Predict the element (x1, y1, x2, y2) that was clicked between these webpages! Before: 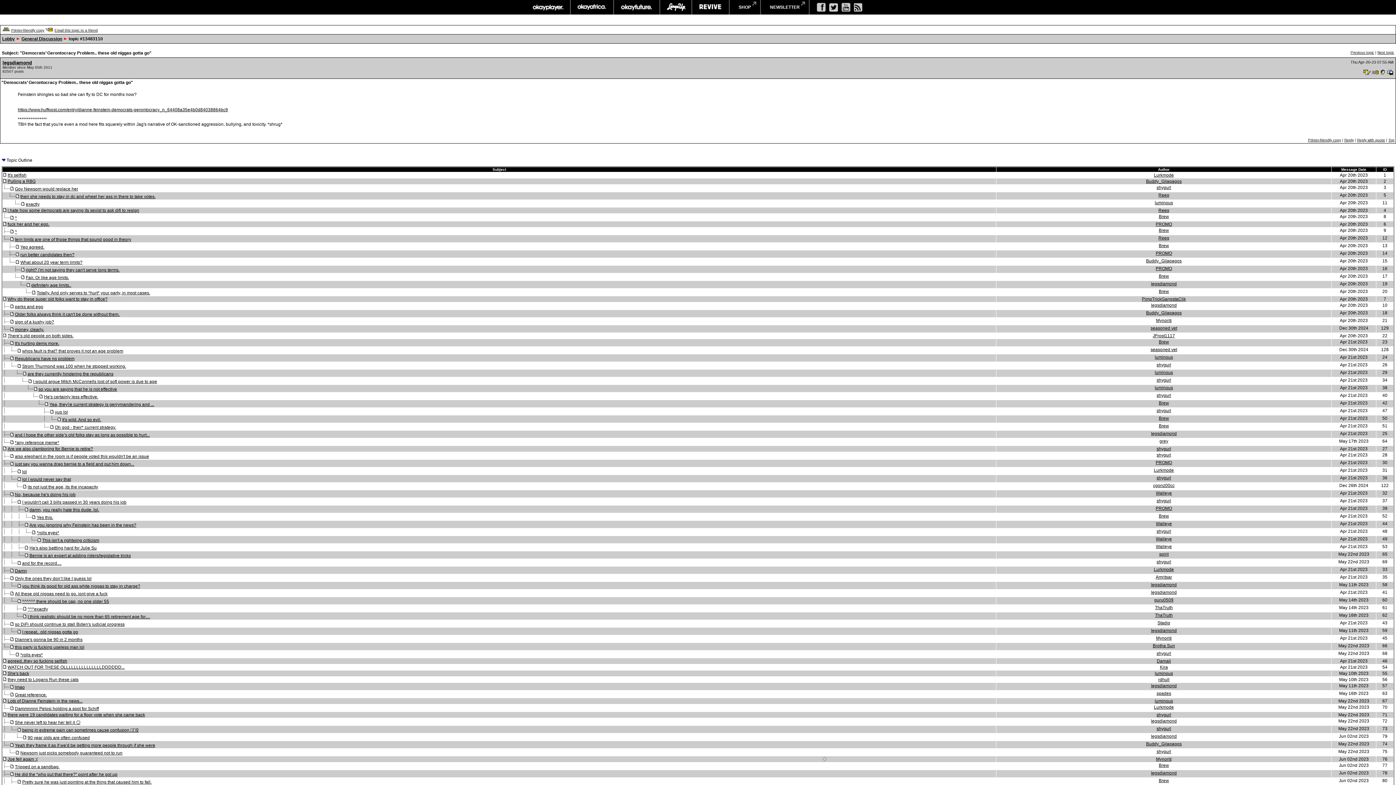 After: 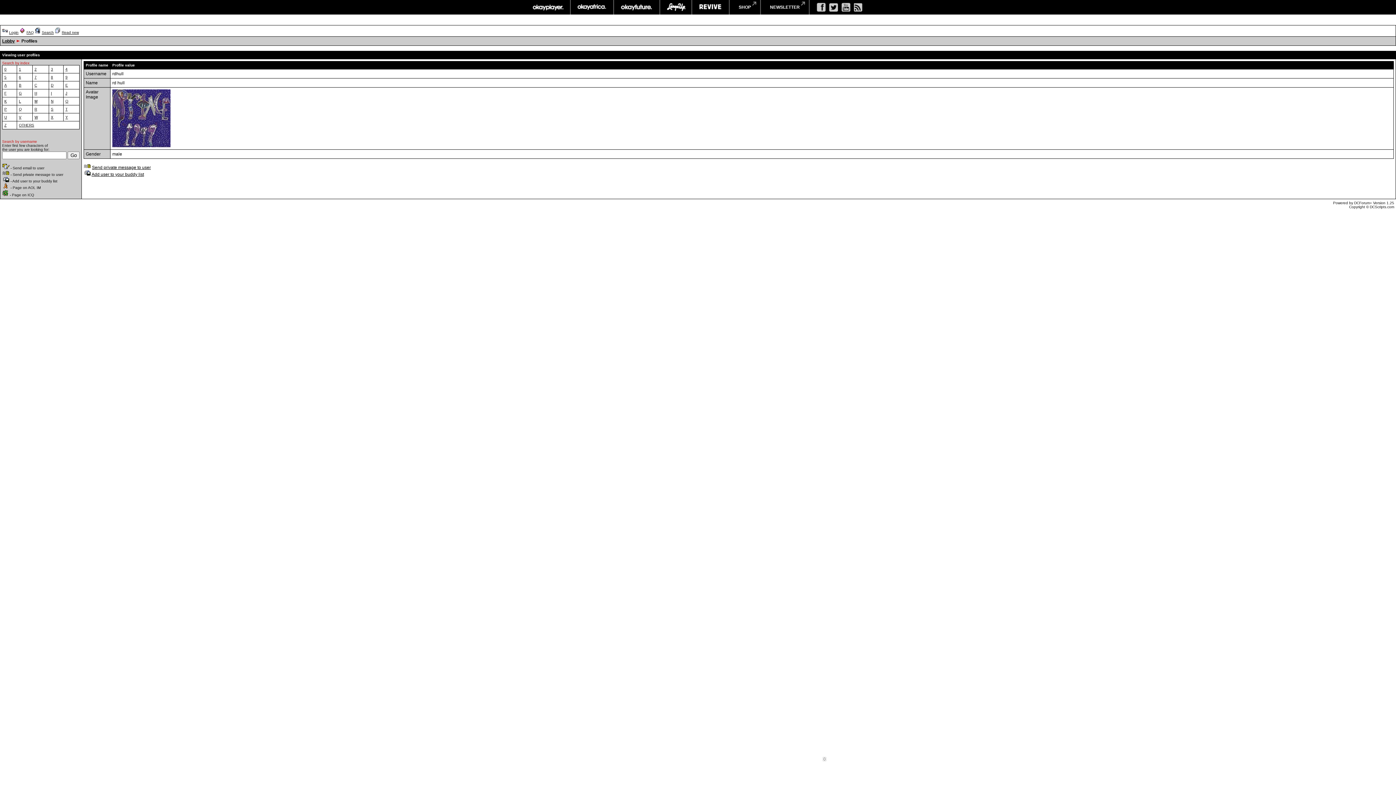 Action: label: rdhull bbox: (1158, 677, 1169, 682)